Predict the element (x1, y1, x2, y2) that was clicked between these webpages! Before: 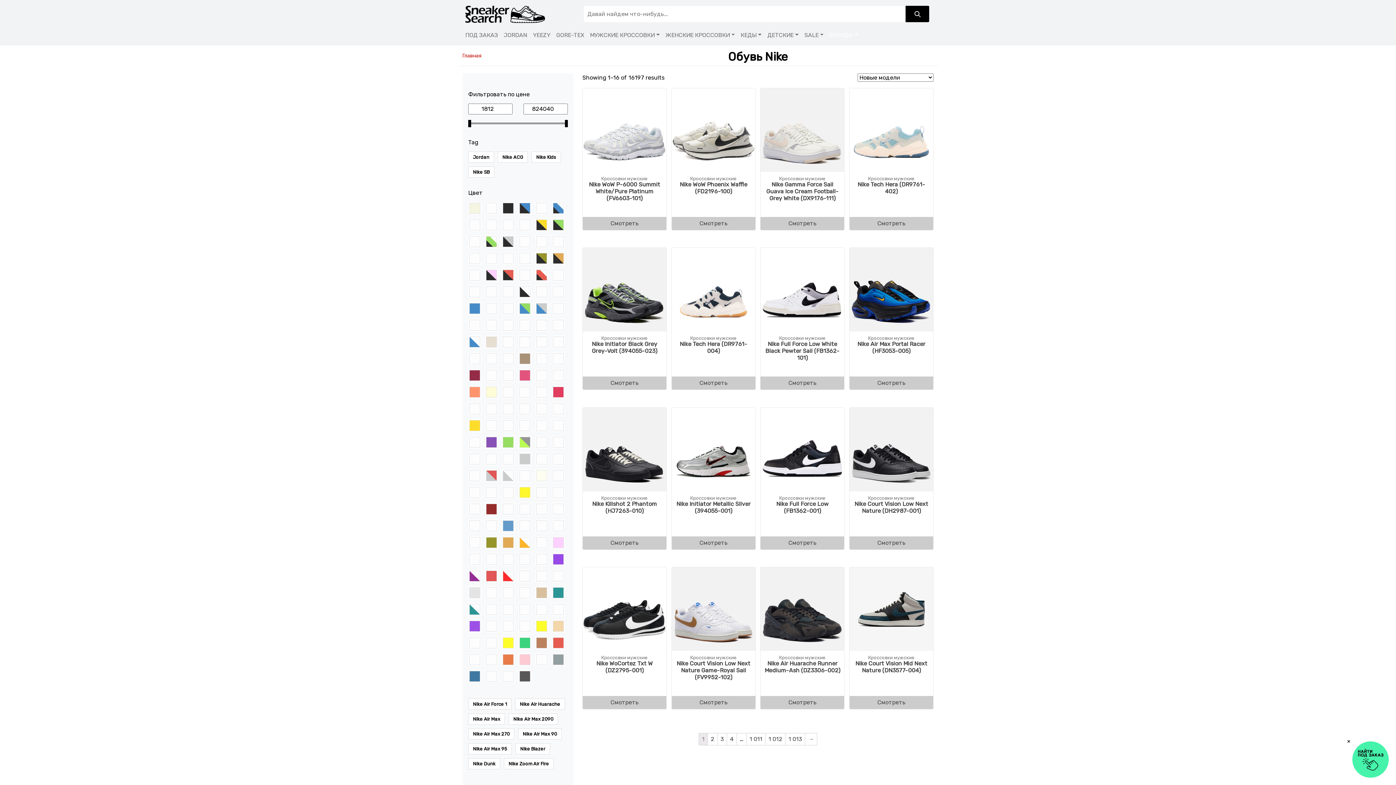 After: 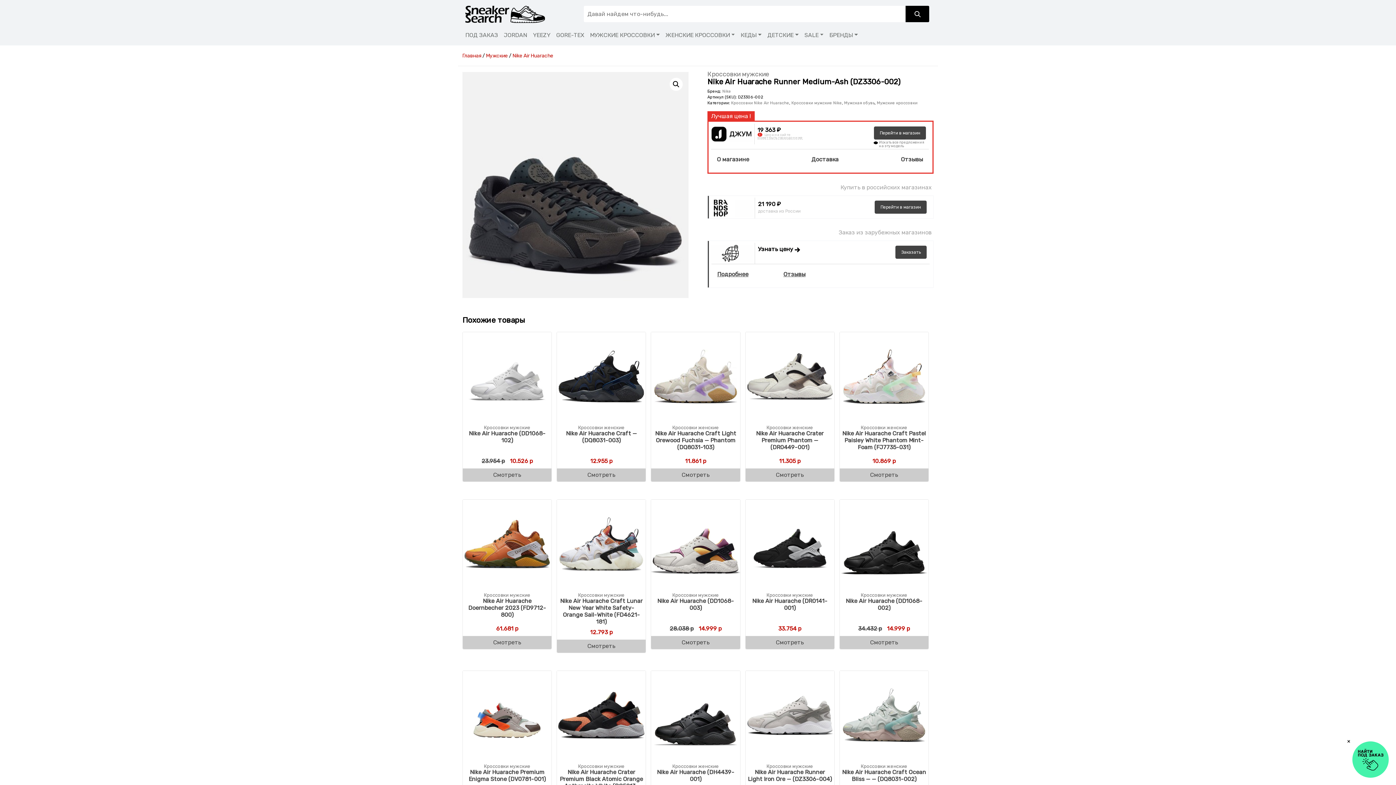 Action: bbox: (760, 696, 844, 709) label: Buy “Nike Air Huarache Runner Medium-Ash (DZ3306-002)”